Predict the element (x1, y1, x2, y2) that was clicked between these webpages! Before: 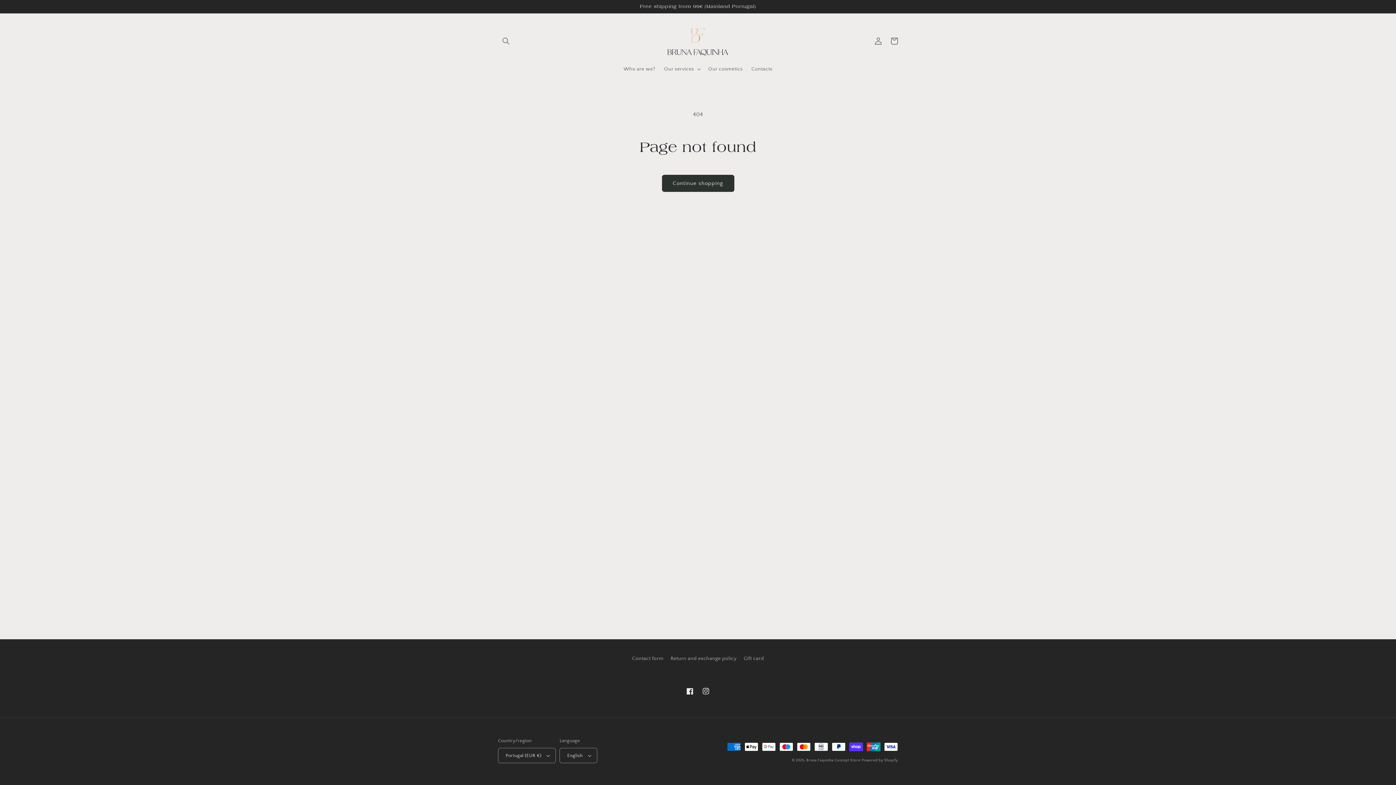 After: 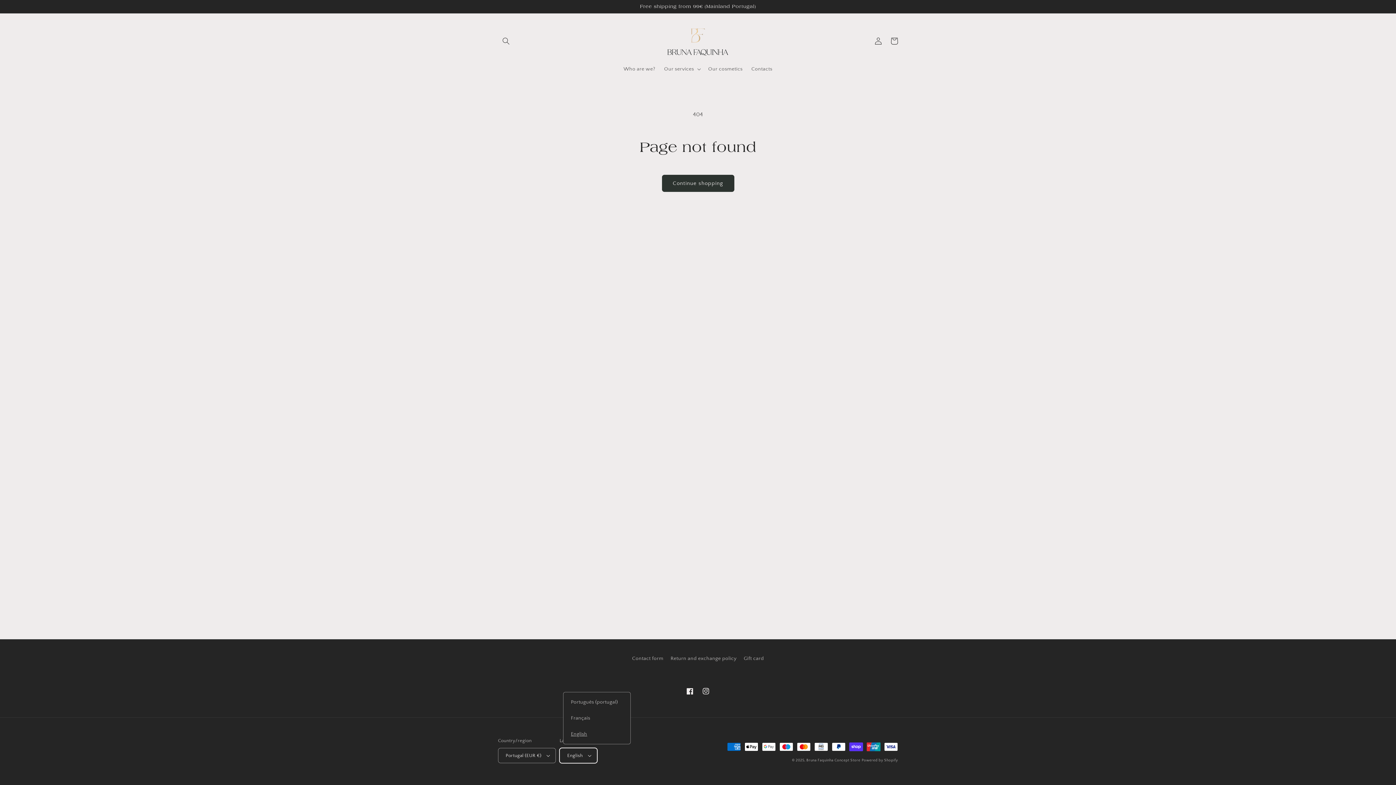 Action: bbox: (559, 748, 597, 763) label: English